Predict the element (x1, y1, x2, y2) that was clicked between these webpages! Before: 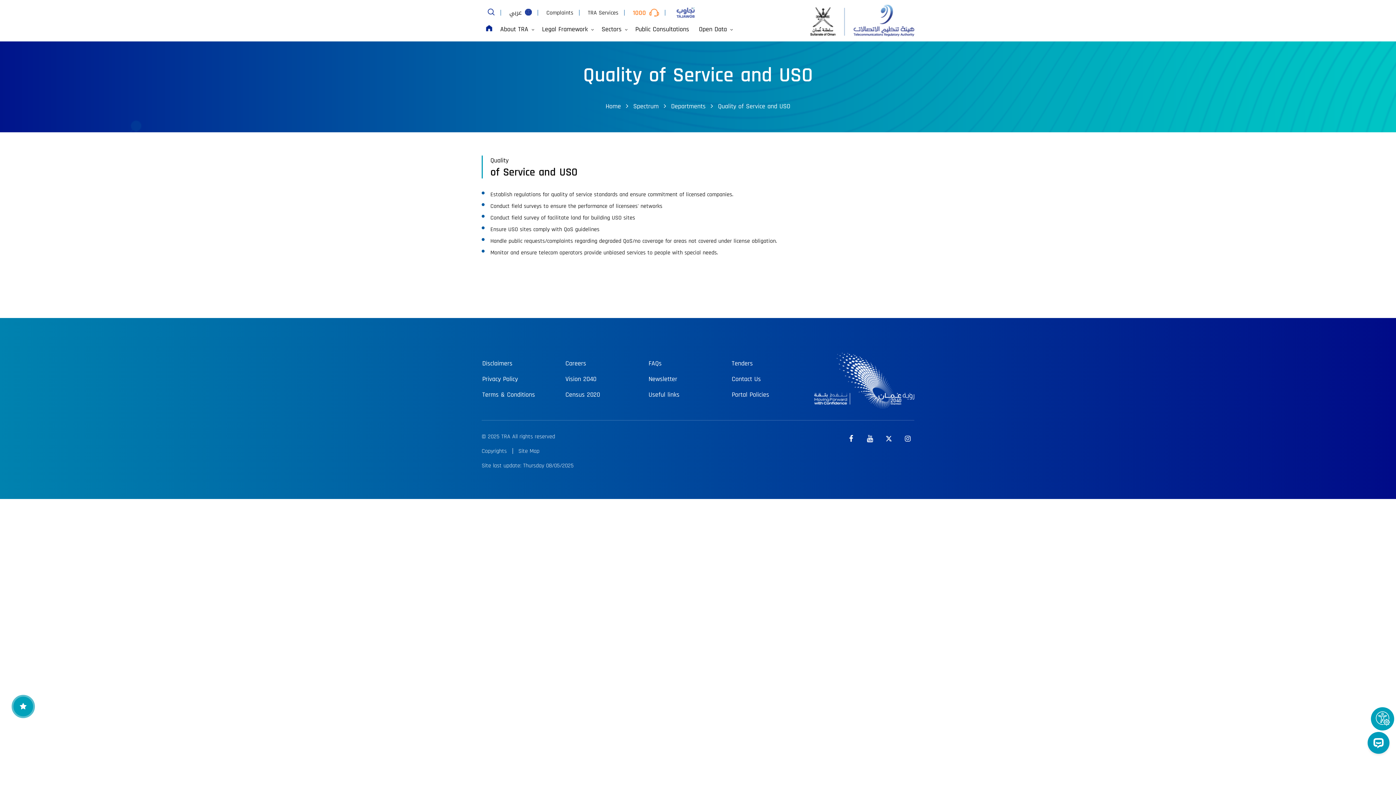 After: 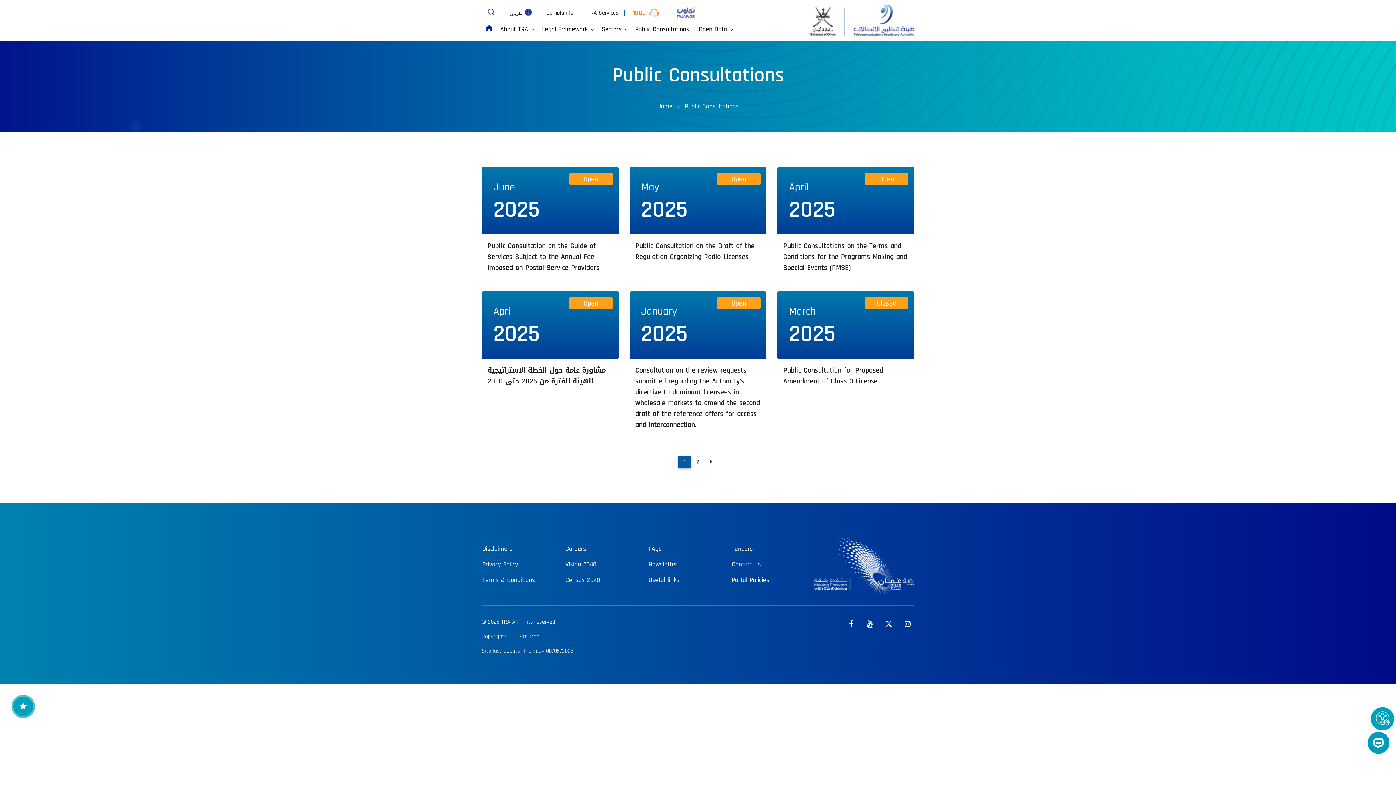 Action: bbox: (631, 21, 695, 36) label: Public Consultations 